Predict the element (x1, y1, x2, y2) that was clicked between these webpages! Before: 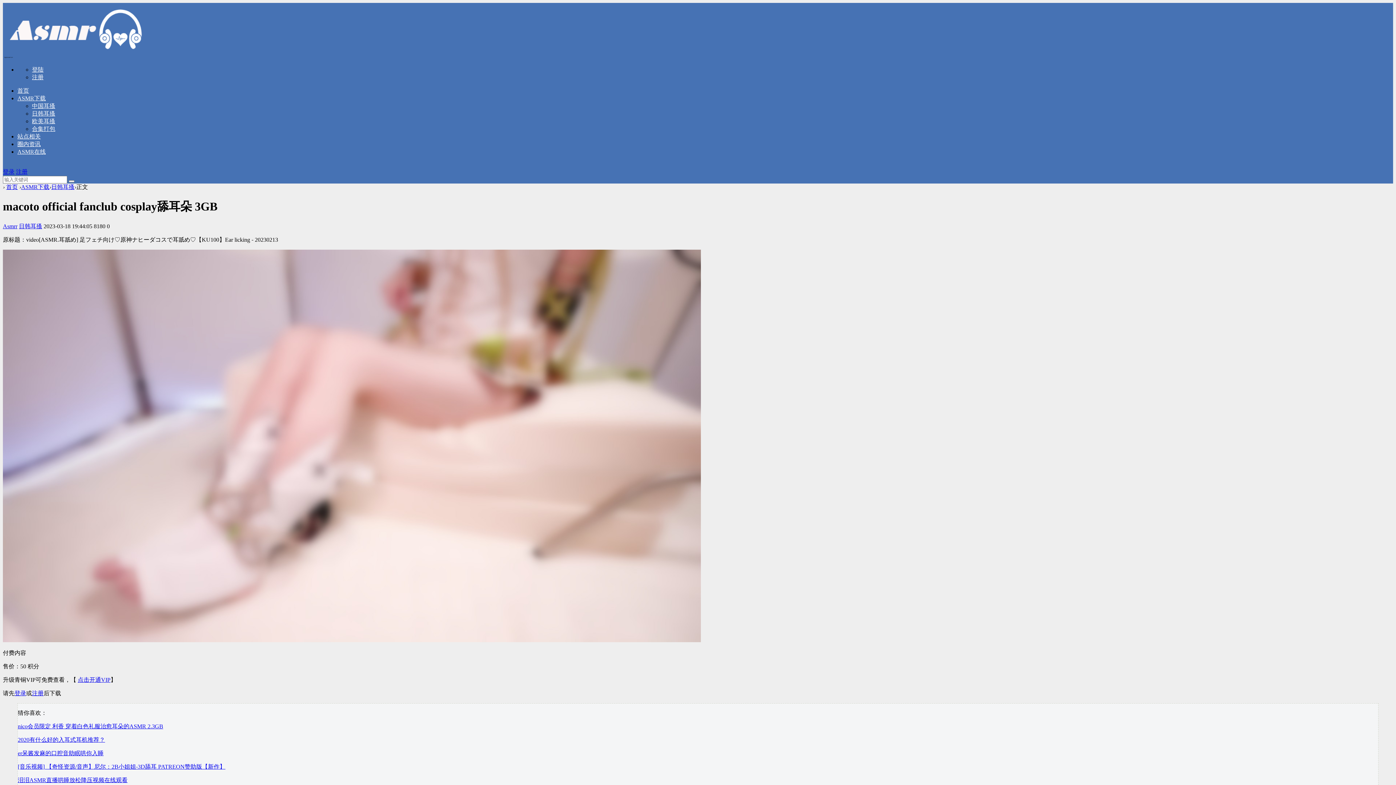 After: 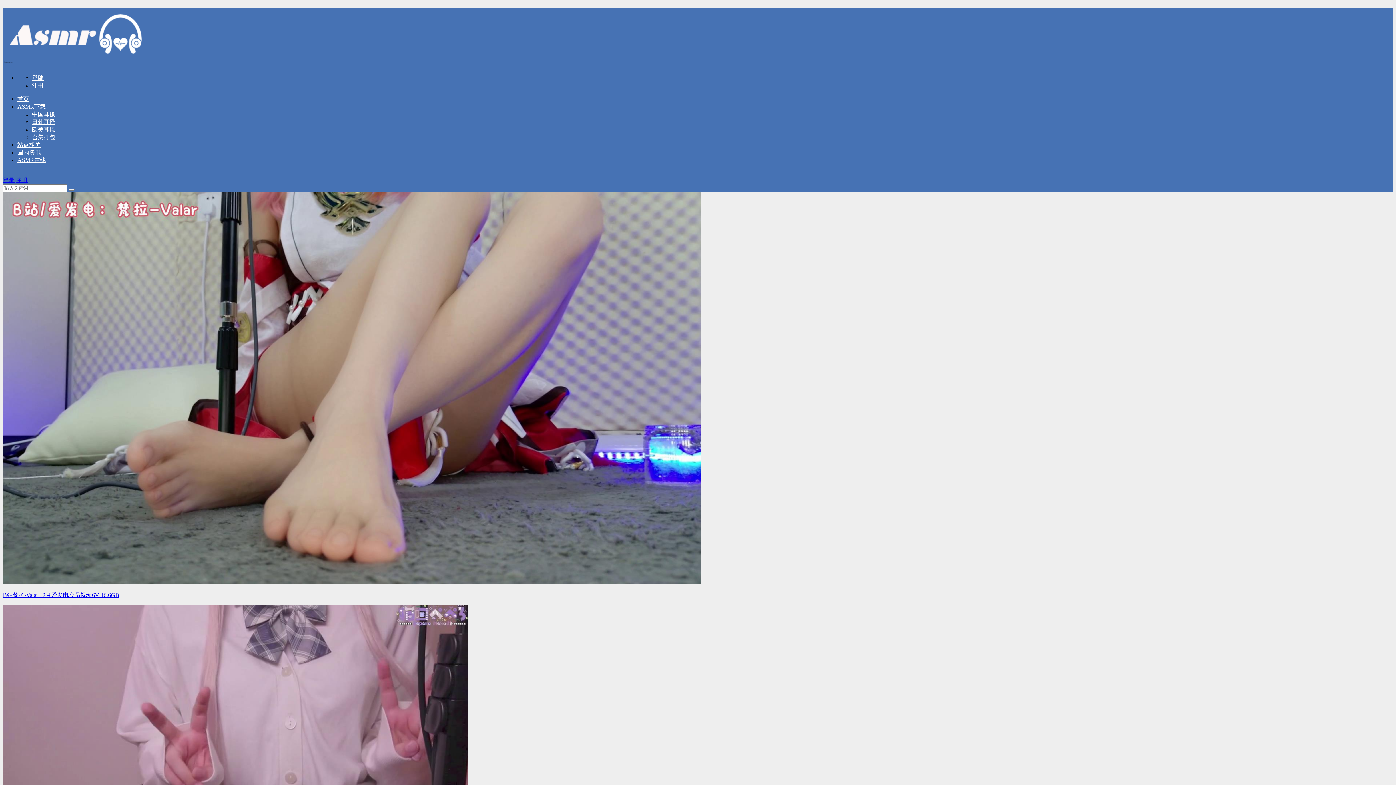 Action: bbox: (17, 87, 29, 93) label: 首页